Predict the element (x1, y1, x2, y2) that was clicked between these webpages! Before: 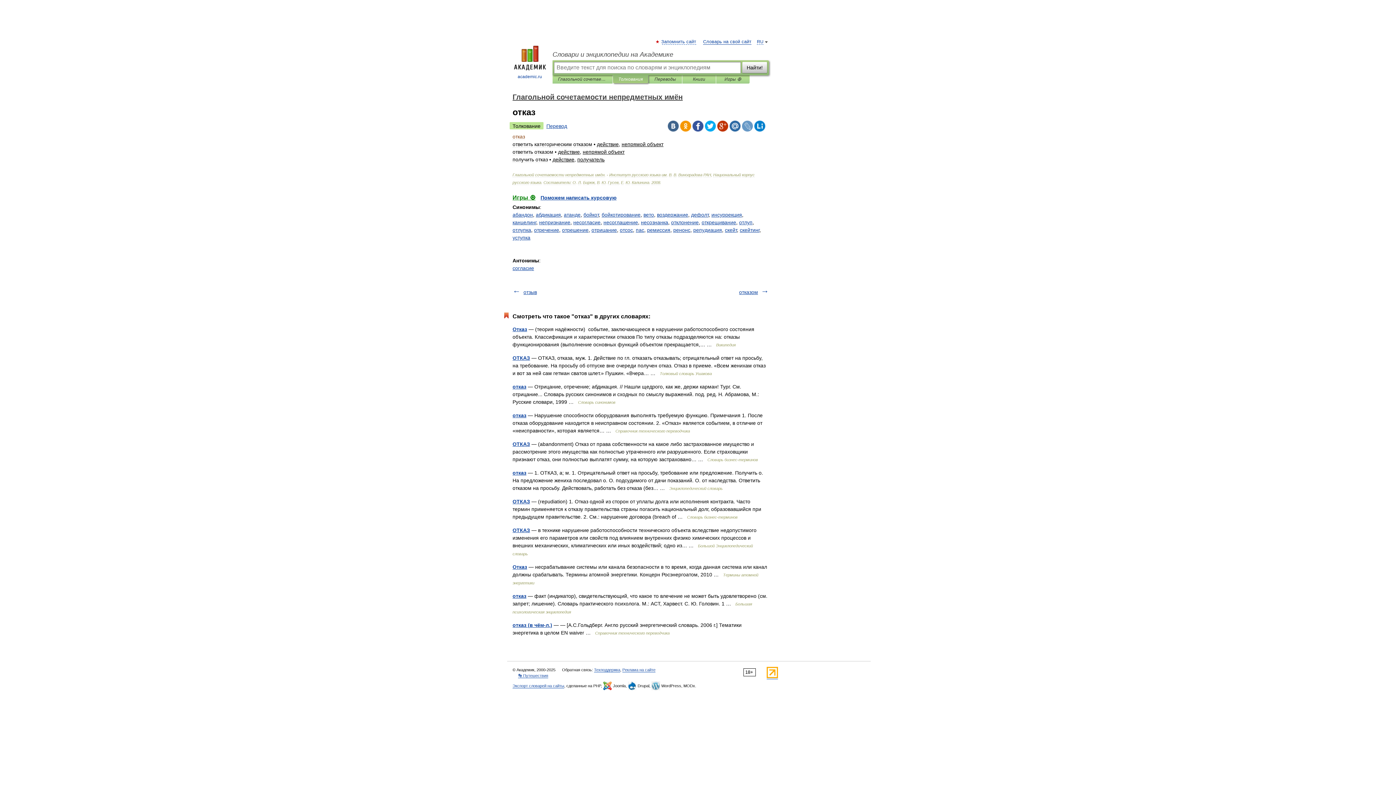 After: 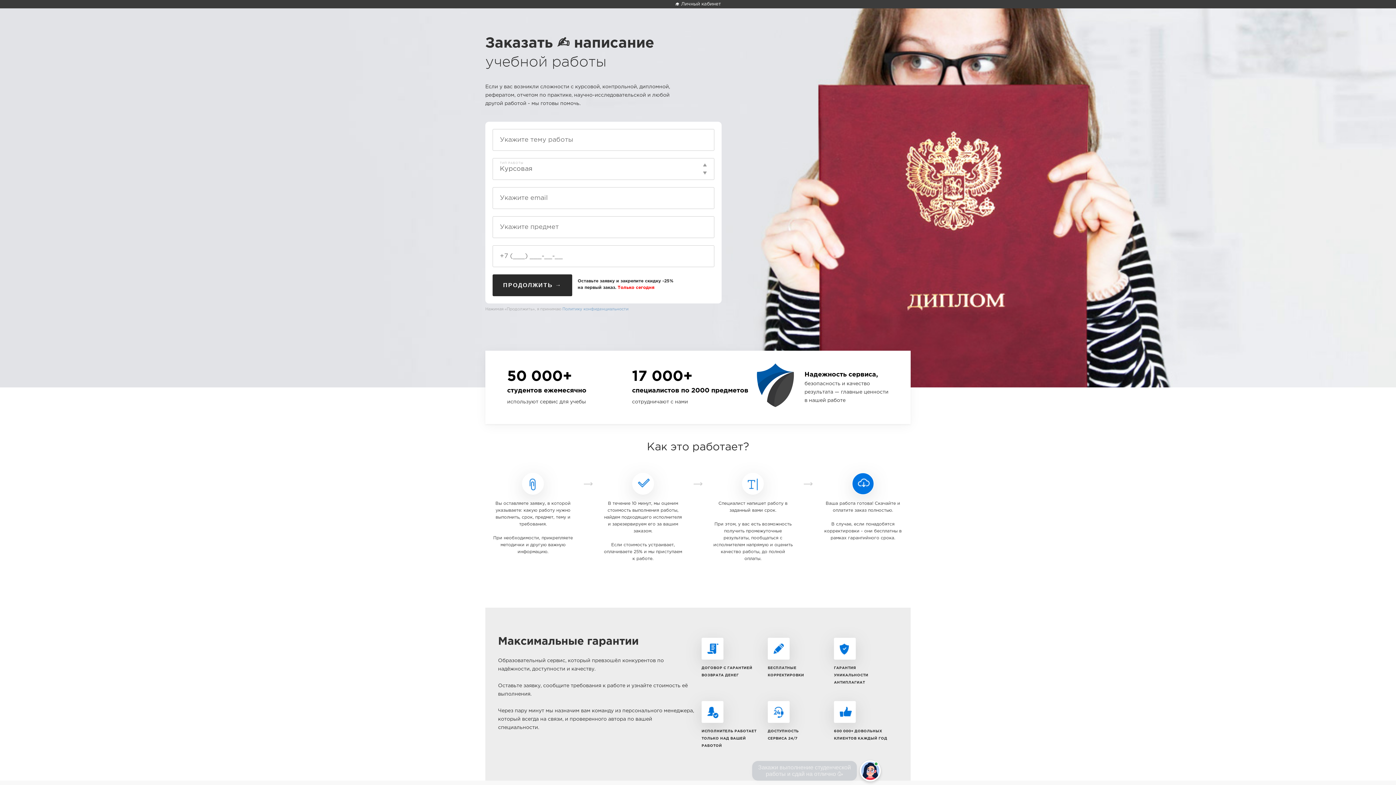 Action: bbox: (540, 194, 616, 200) label: Поможем написать курсовую